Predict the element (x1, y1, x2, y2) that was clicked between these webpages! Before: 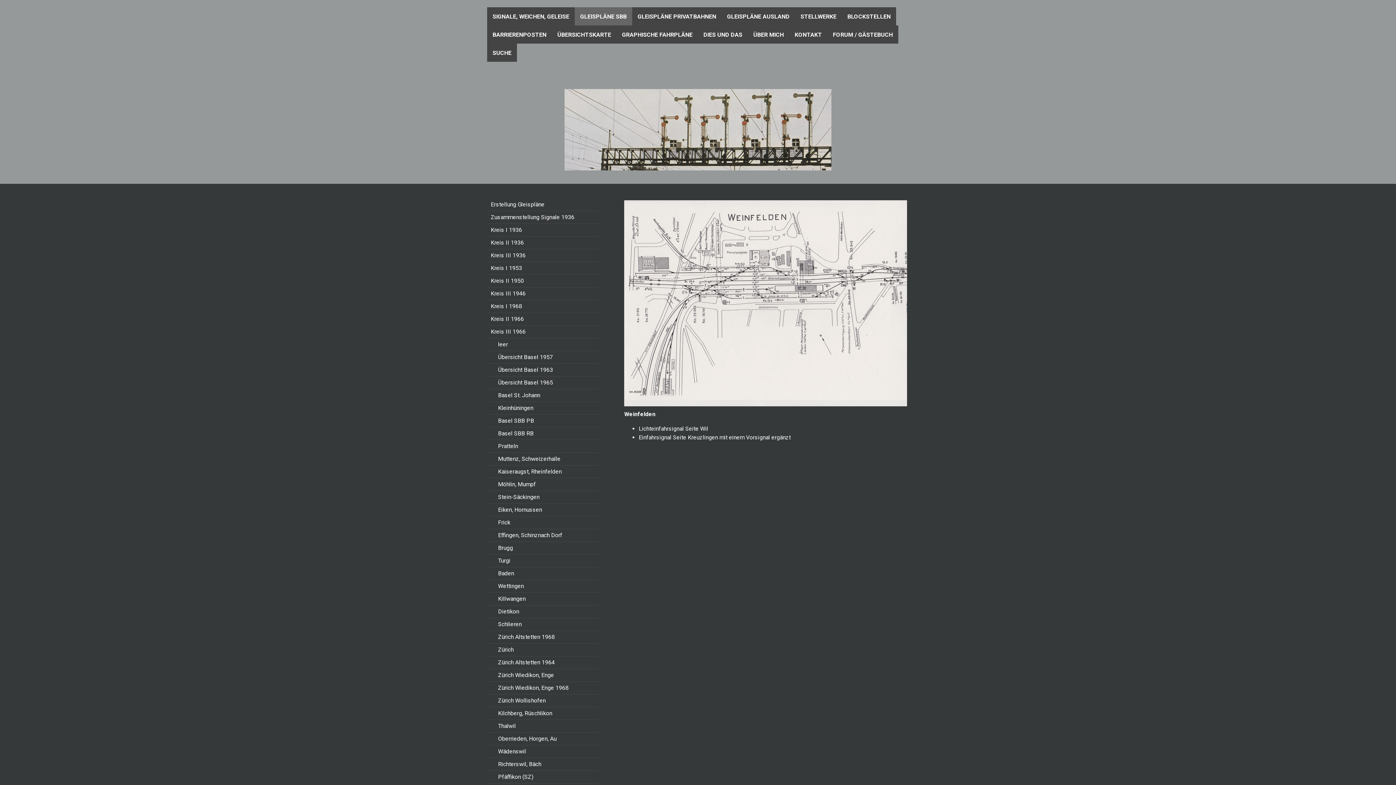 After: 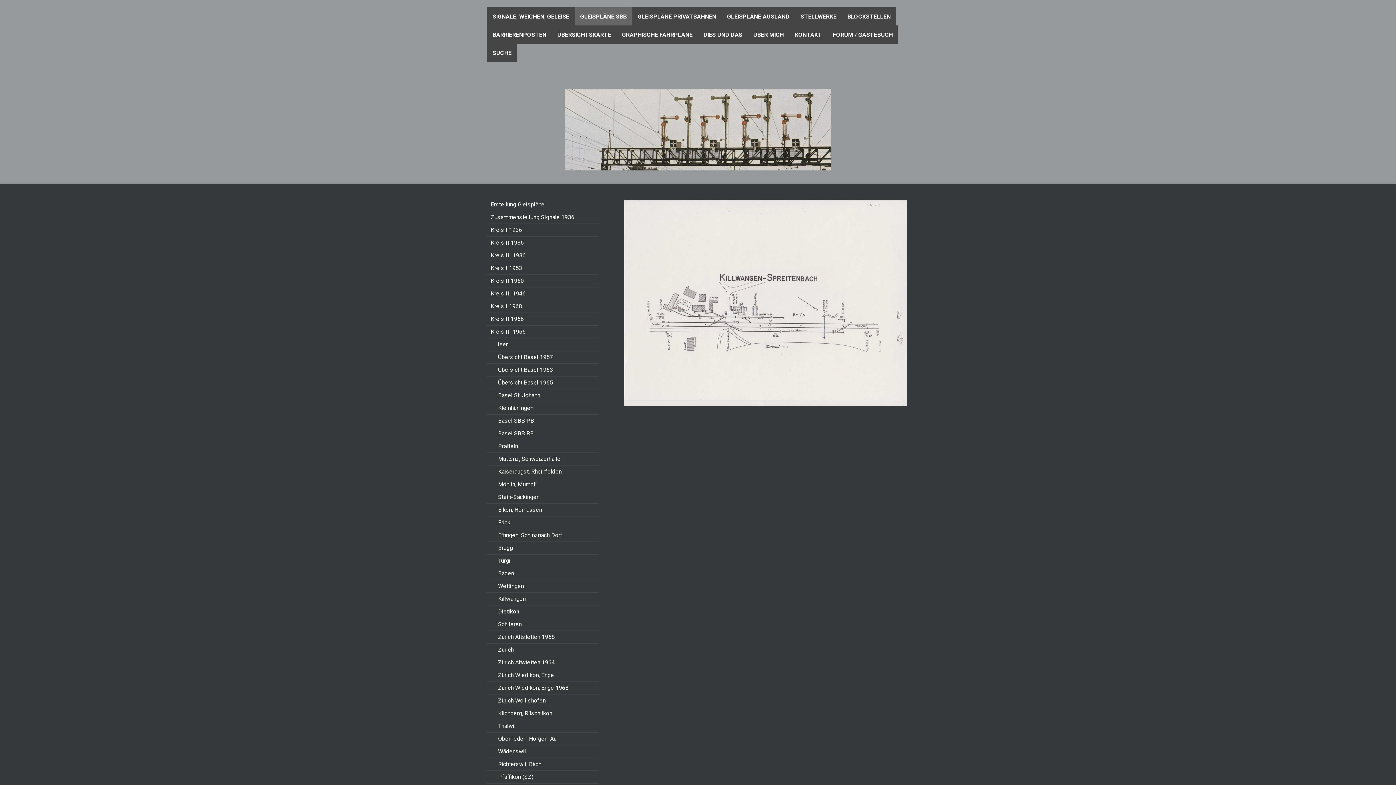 Action: bbox: (487, 593, 599, 605) label: Killwangen